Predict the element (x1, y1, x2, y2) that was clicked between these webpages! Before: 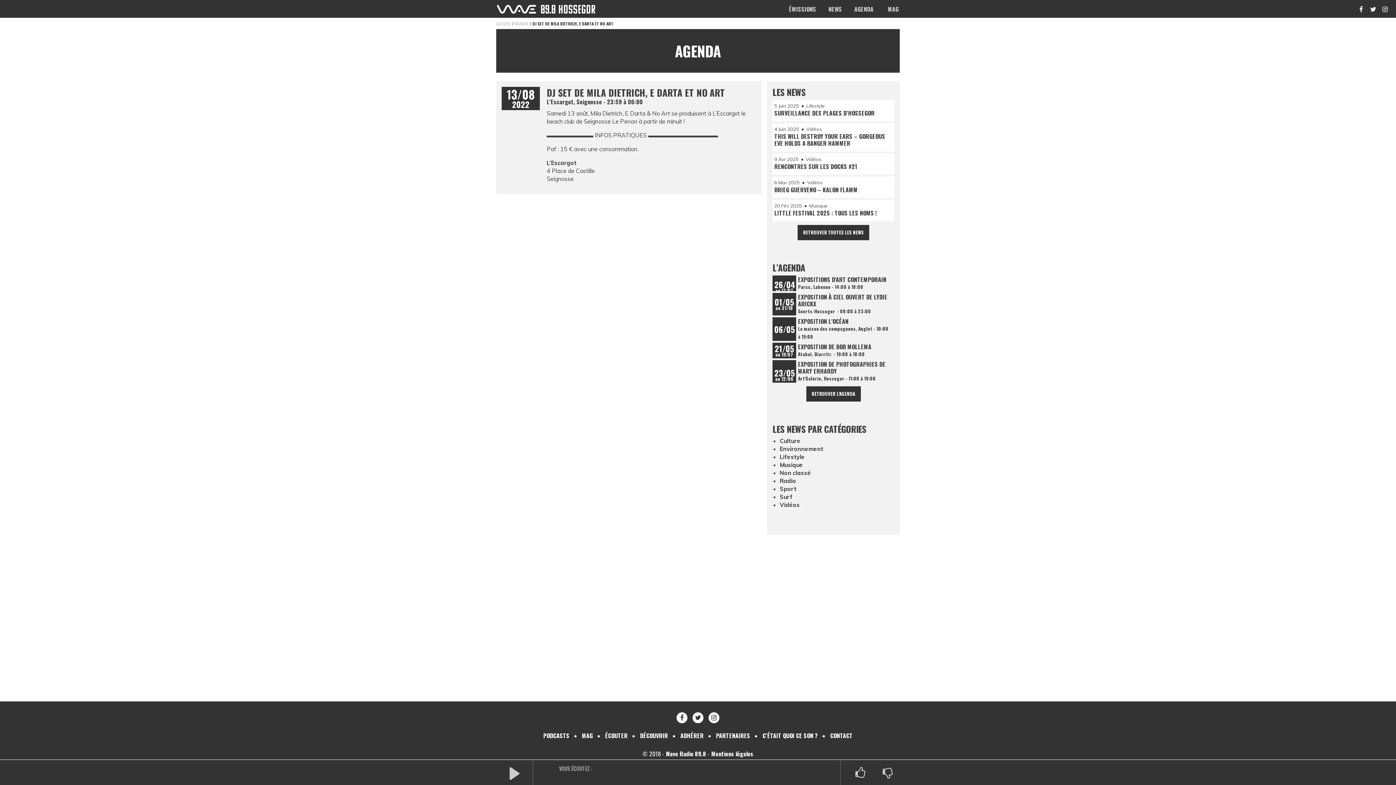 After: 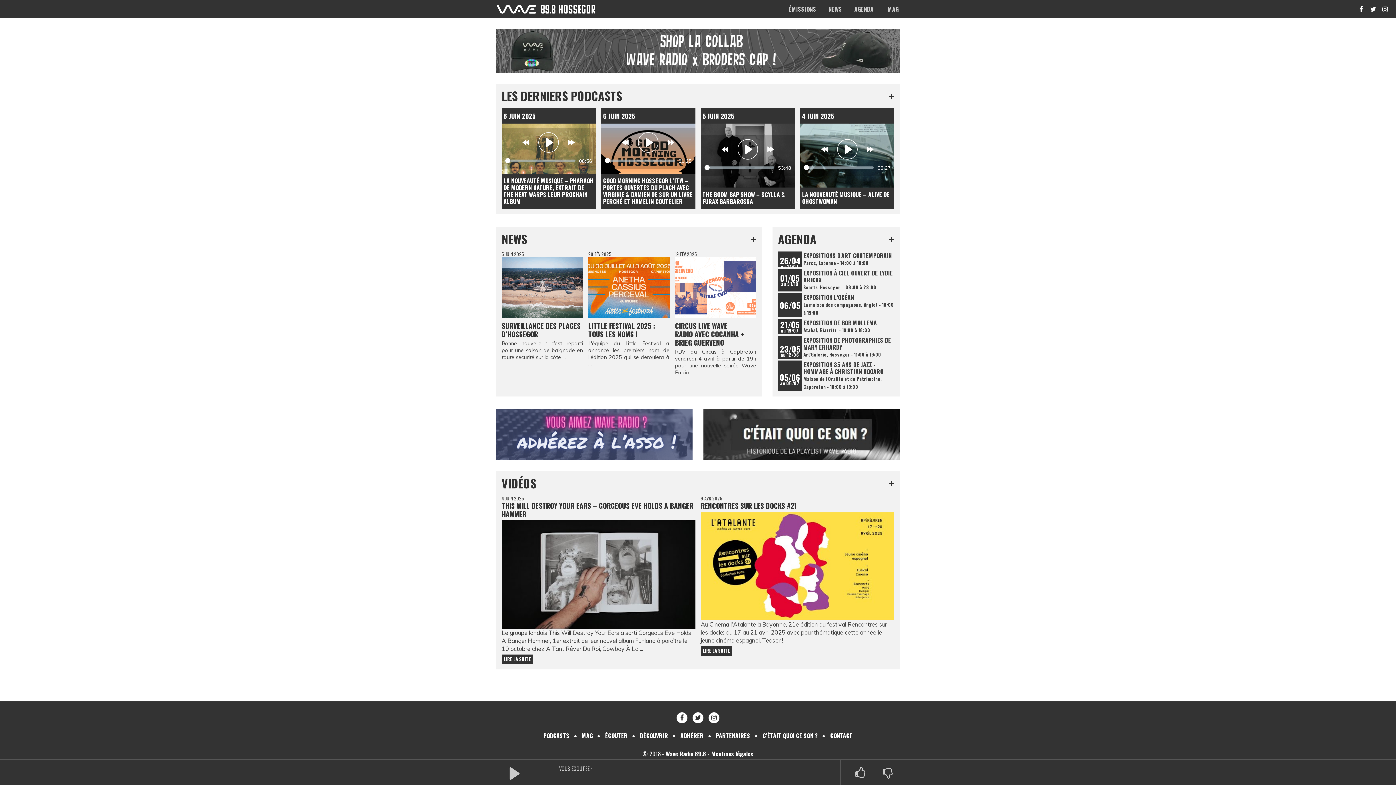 Action: label: PLAY bbox: (496, 770, 532, 776)